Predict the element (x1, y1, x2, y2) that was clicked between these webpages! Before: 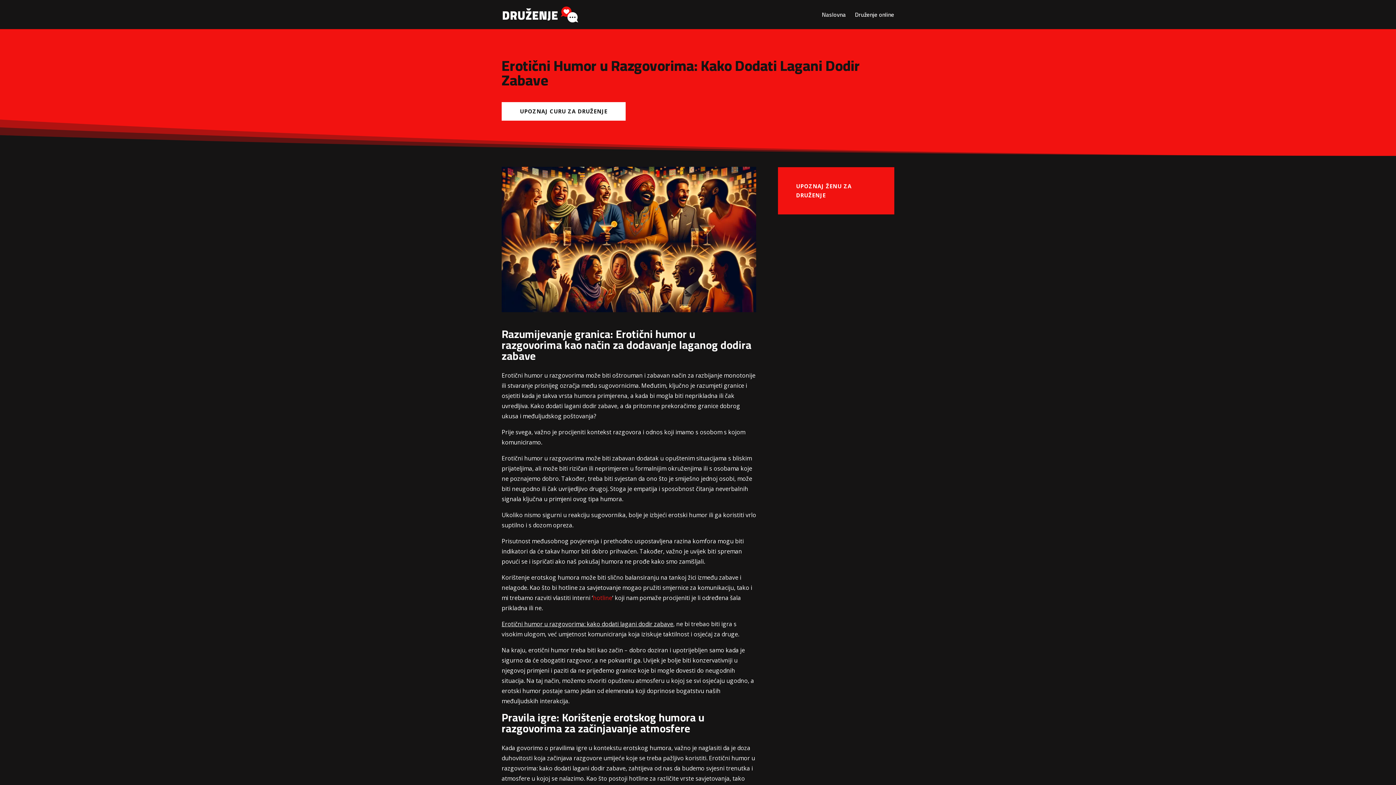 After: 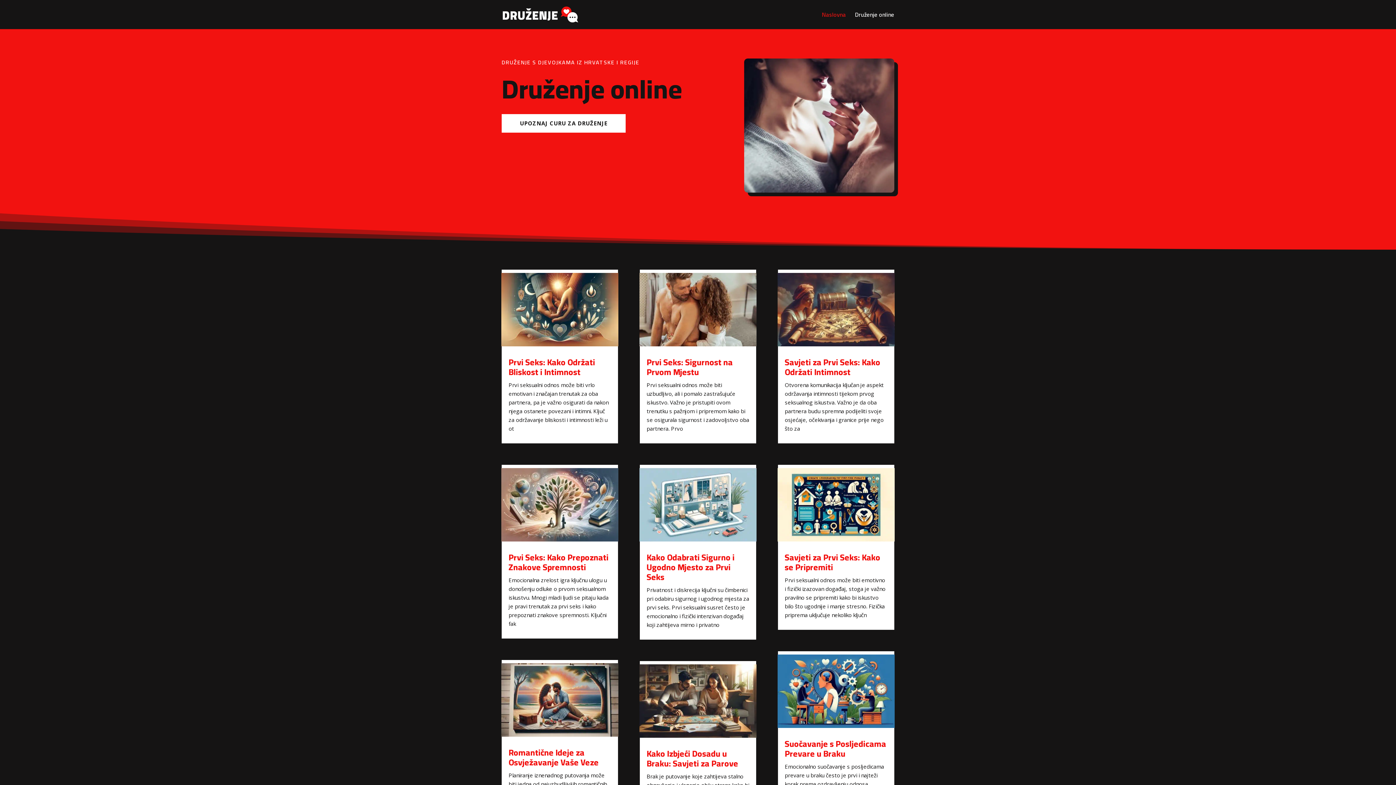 Action: bbox: (502, 9, 579, 18)